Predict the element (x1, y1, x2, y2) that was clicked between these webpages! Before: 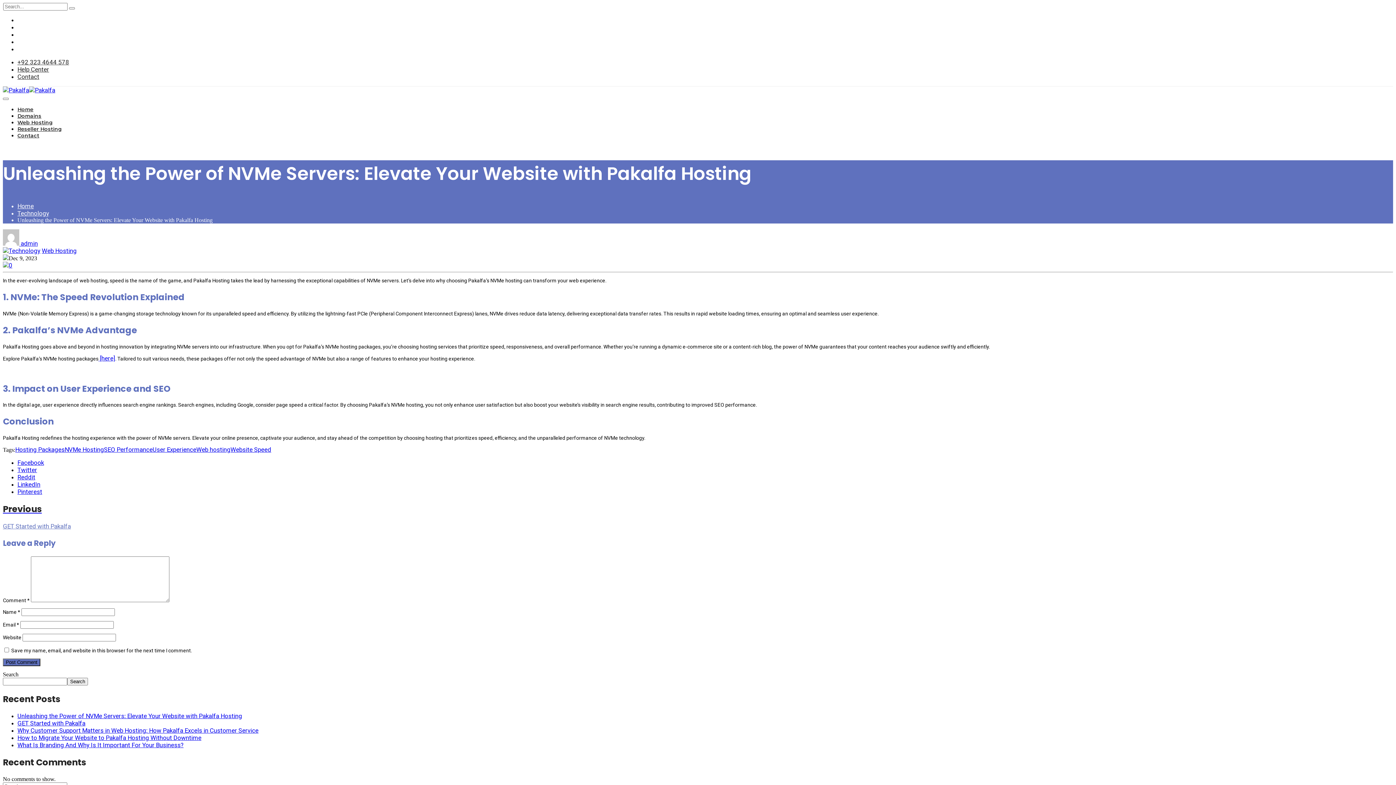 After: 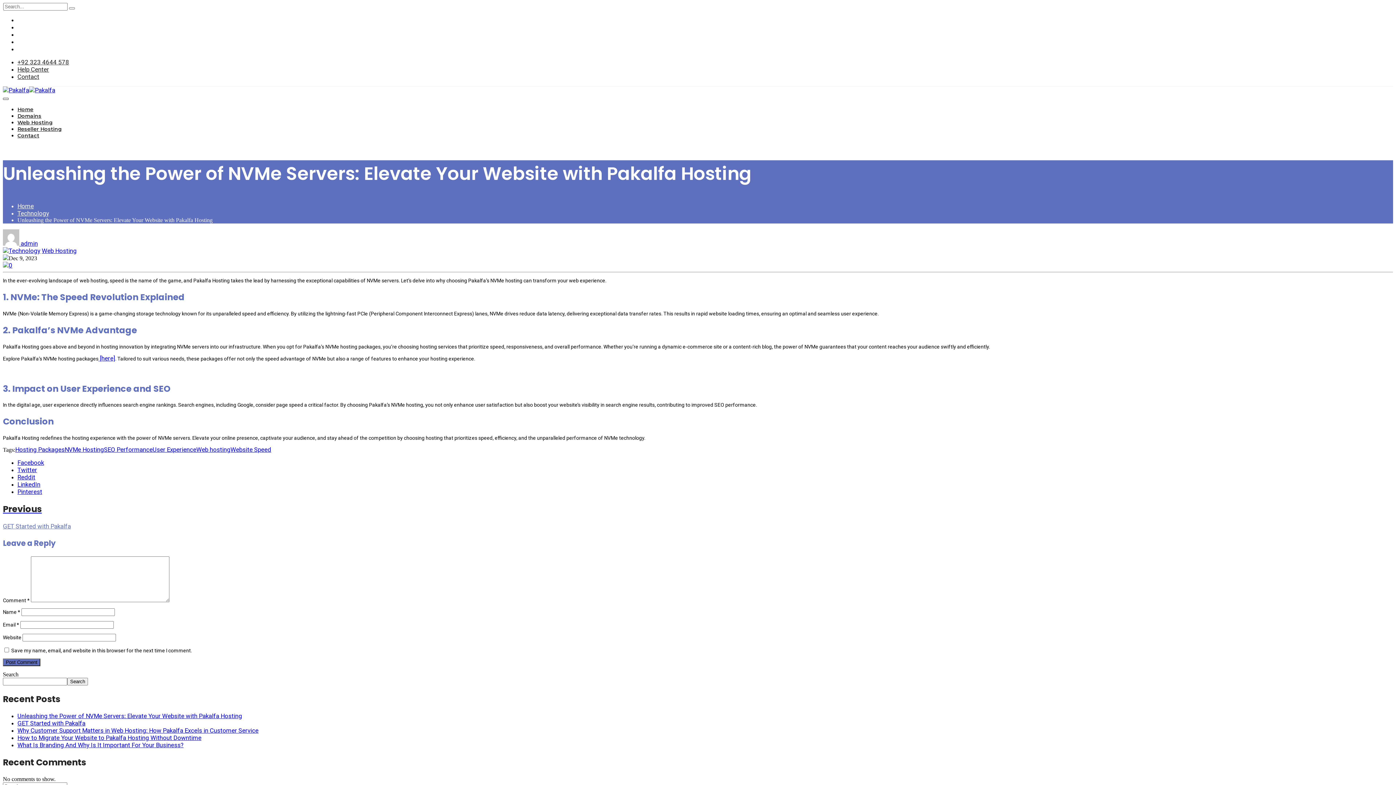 Action: bbox: (2, 97, 8, 100)